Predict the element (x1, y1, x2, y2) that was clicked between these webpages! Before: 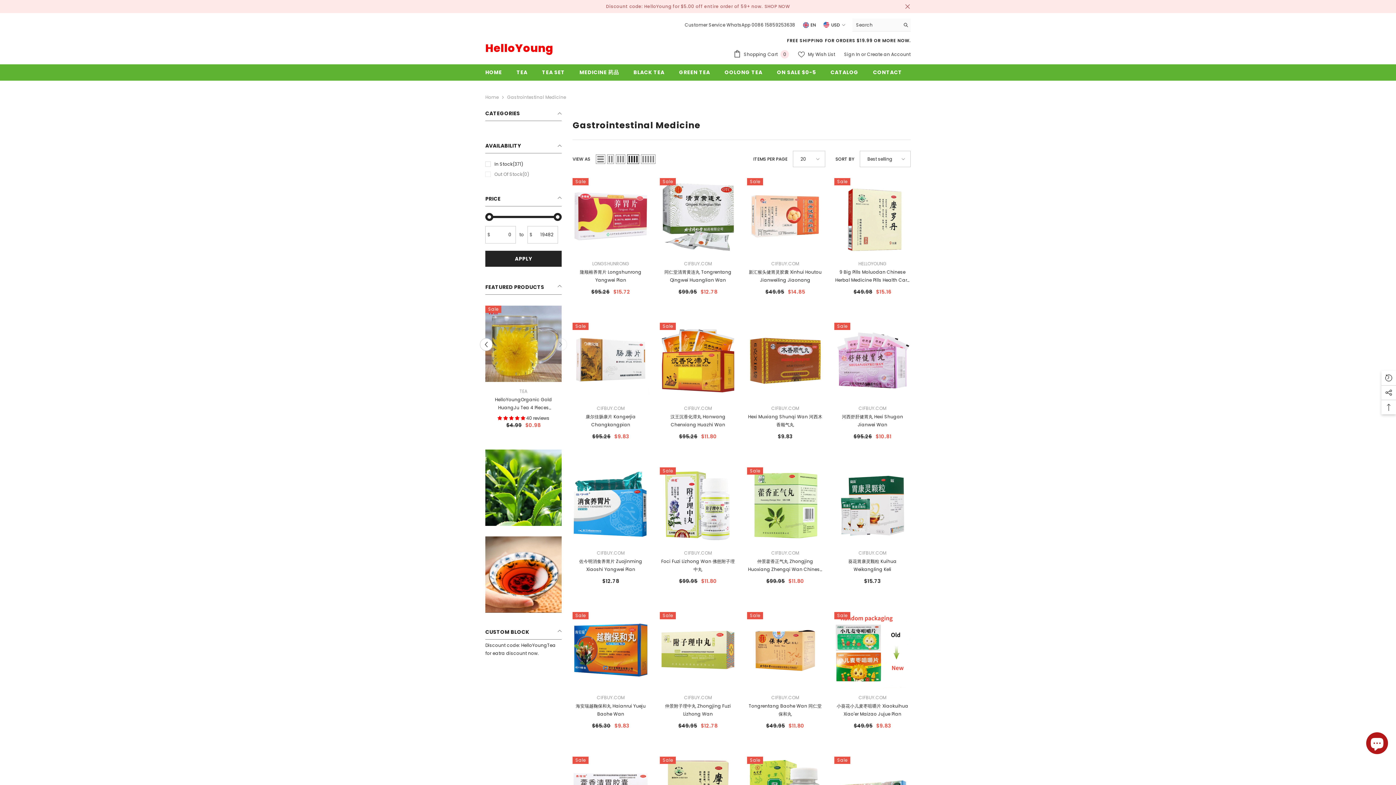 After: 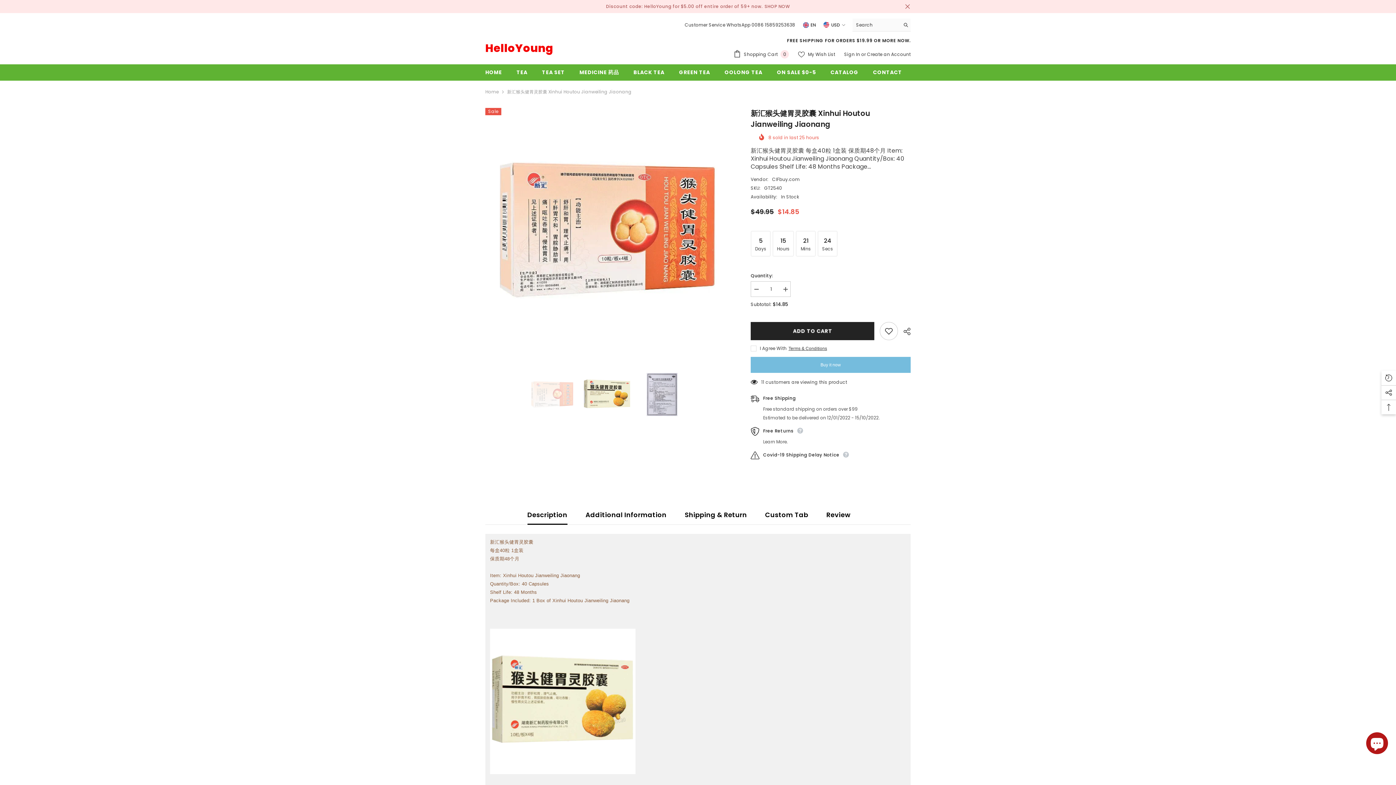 Action: bbox: (747, 178, 823, 254)